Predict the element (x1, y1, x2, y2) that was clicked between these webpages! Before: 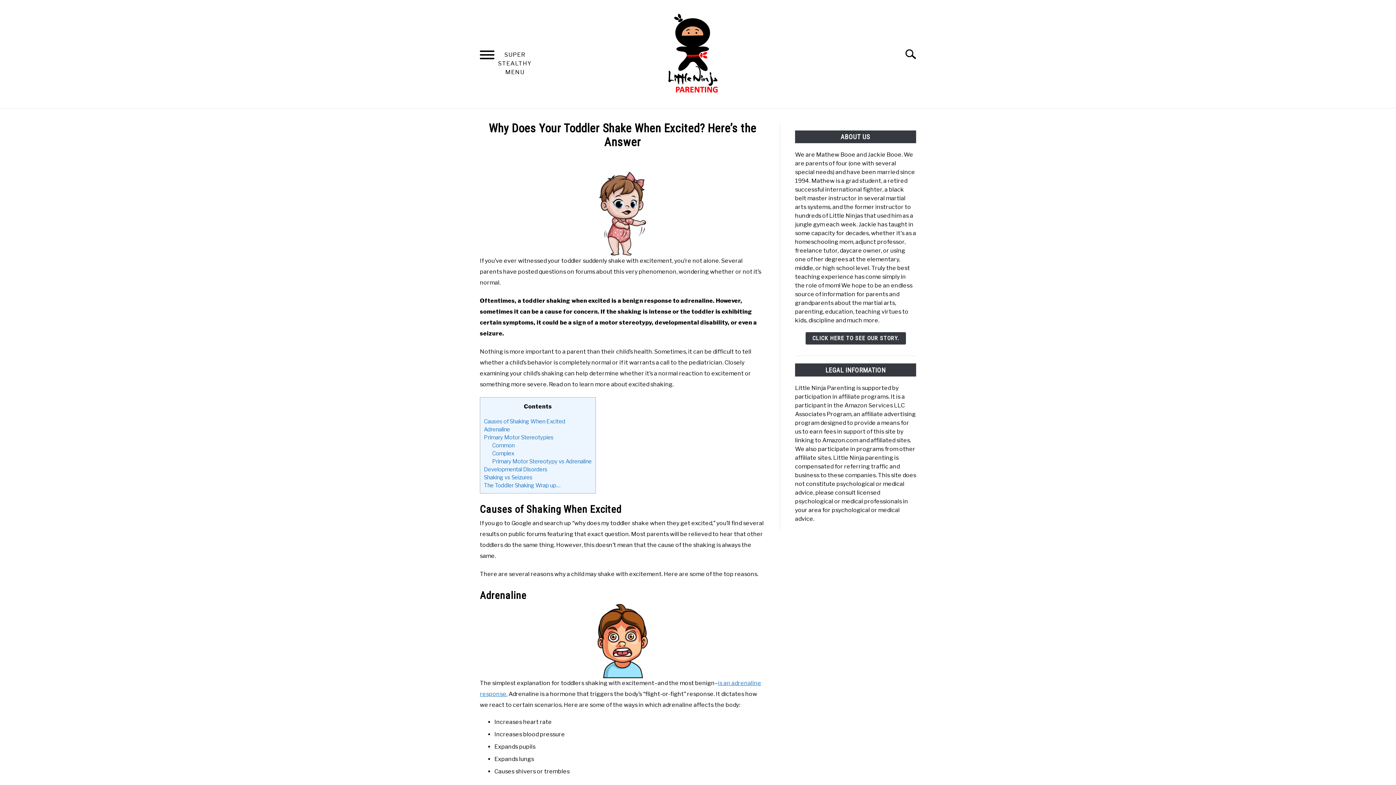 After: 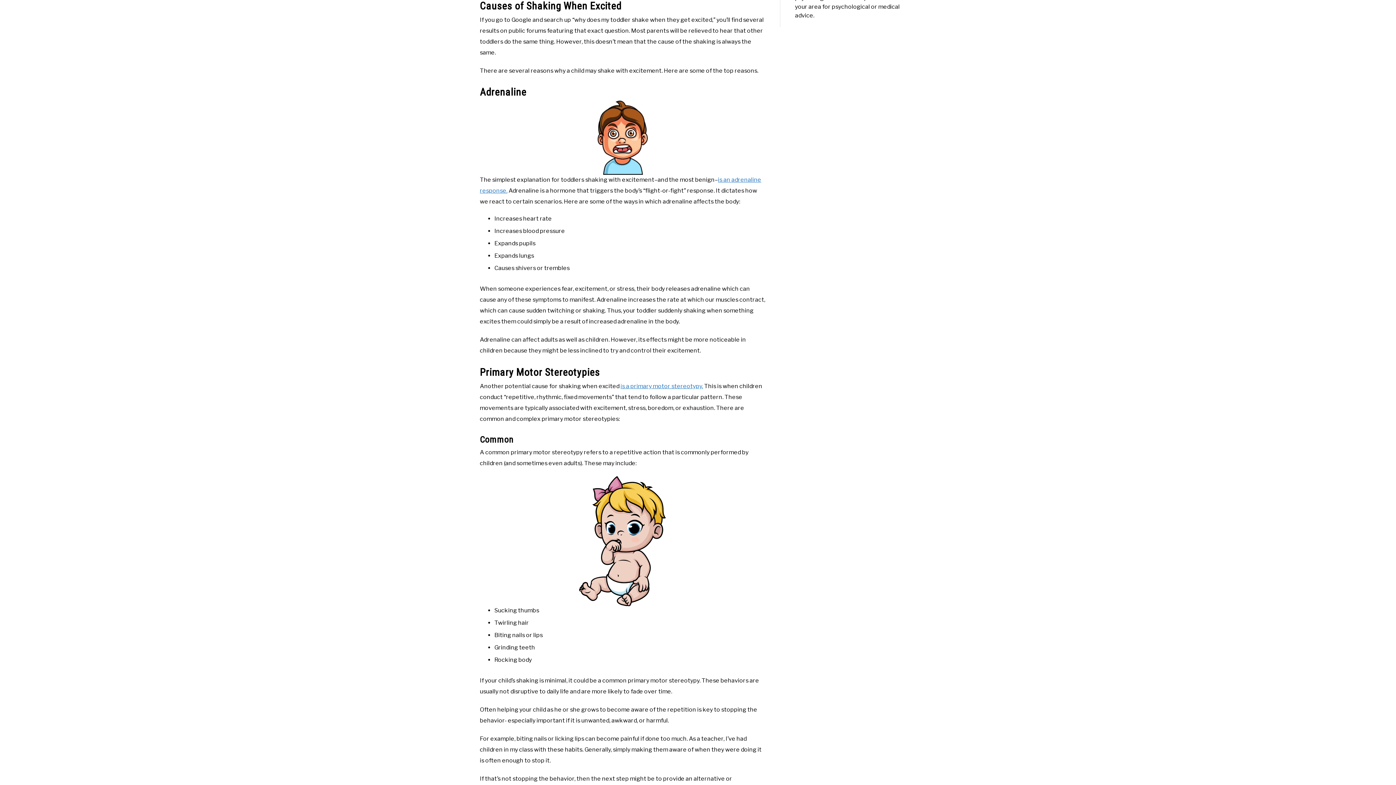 Action: label: Causes of Shaking When Excited bbox: (484, 418, 565, 425)